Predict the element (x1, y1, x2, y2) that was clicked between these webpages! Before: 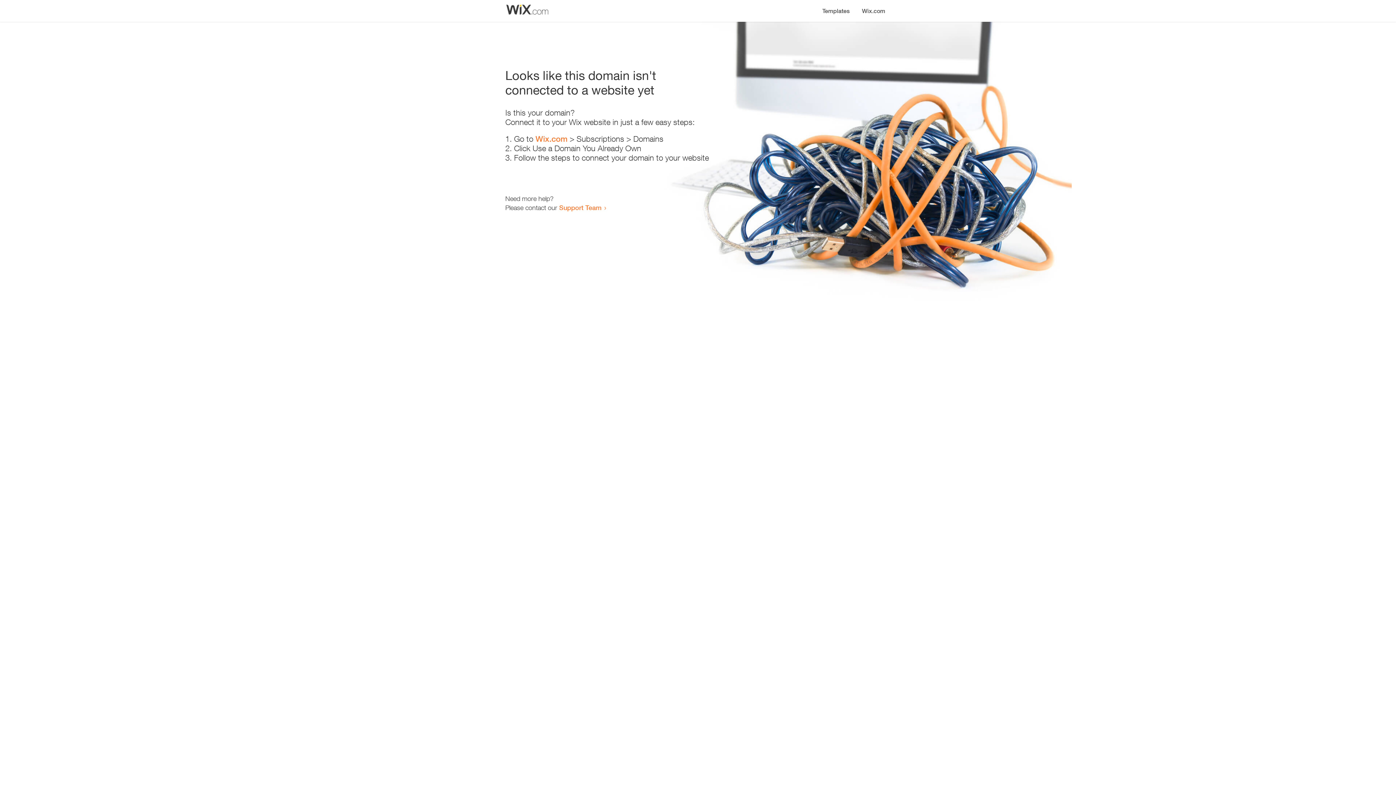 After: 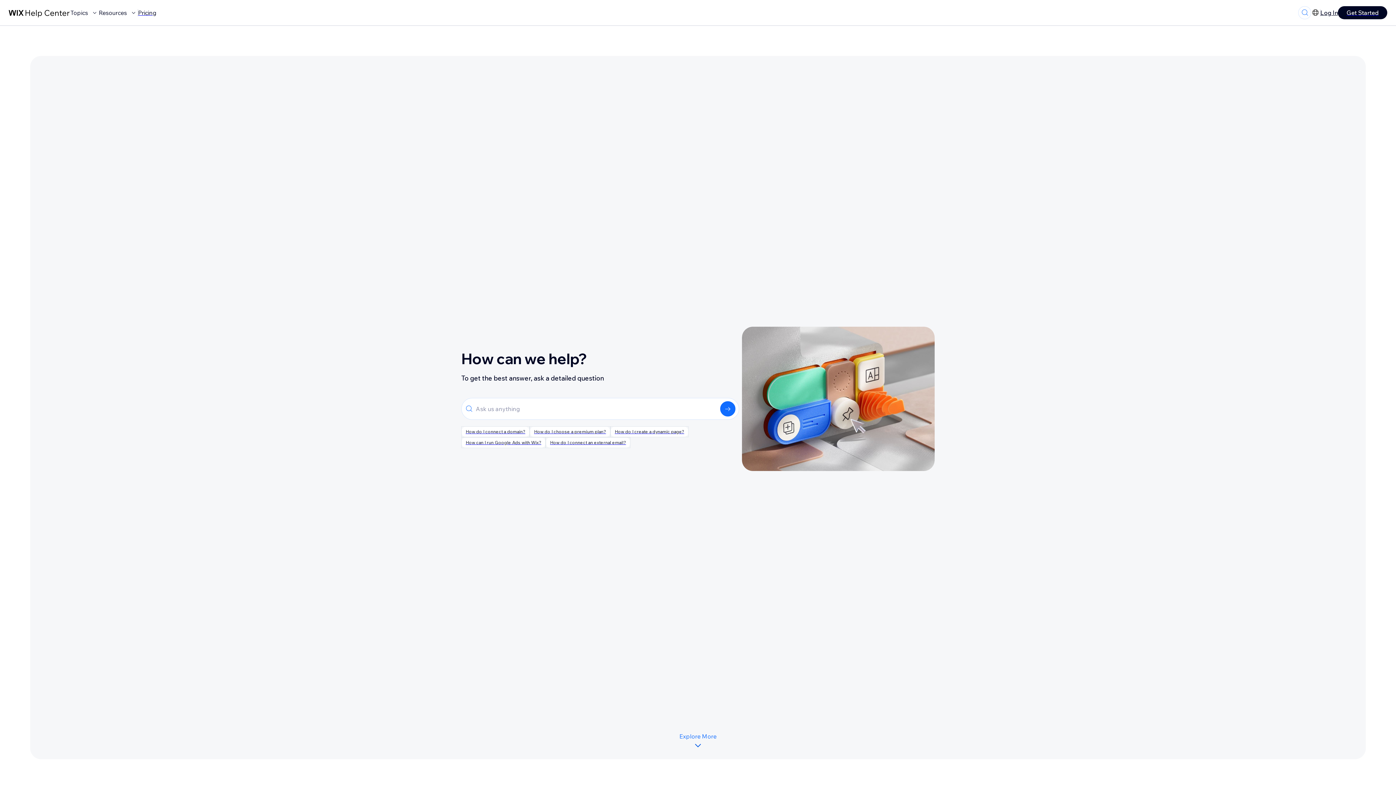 Action: label: Support Team bbox: (559, 203, 601, 211)